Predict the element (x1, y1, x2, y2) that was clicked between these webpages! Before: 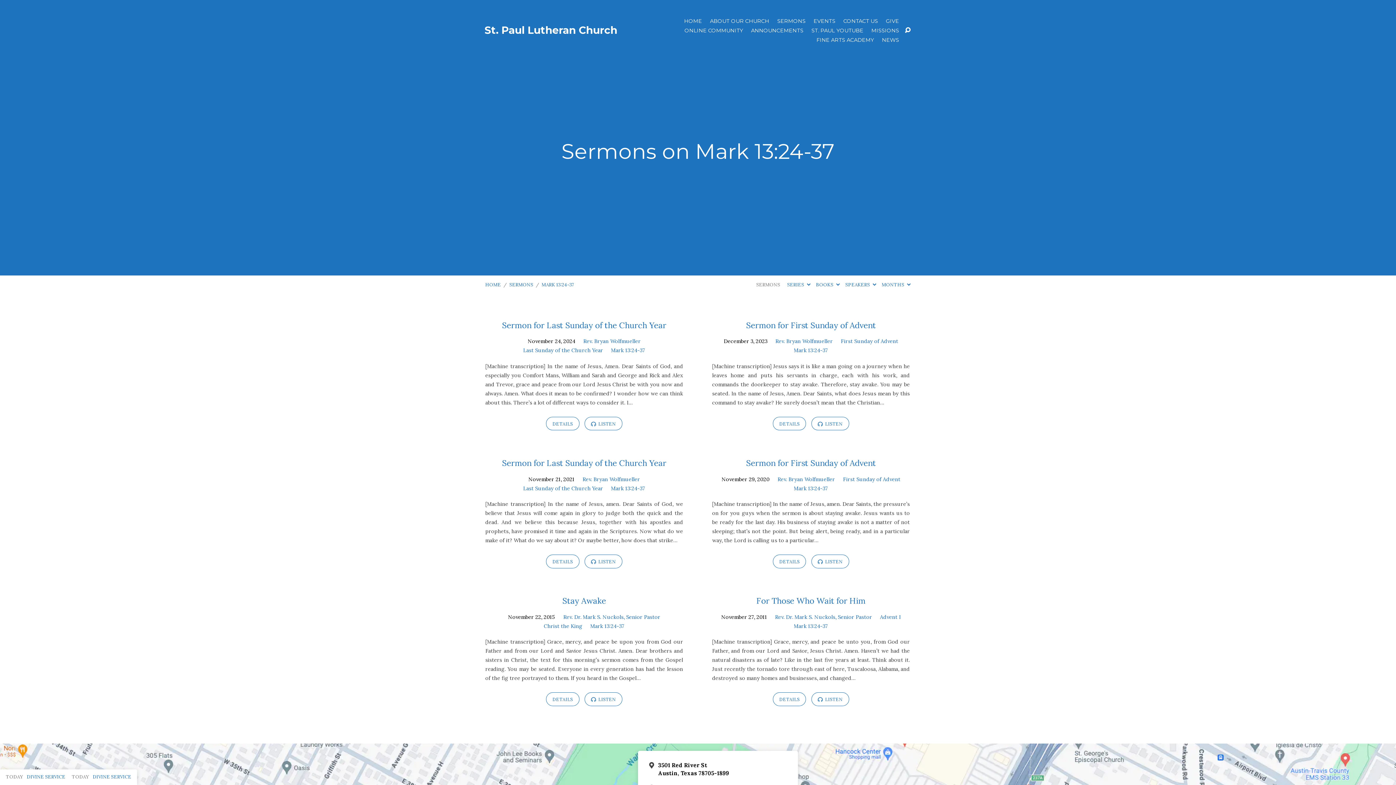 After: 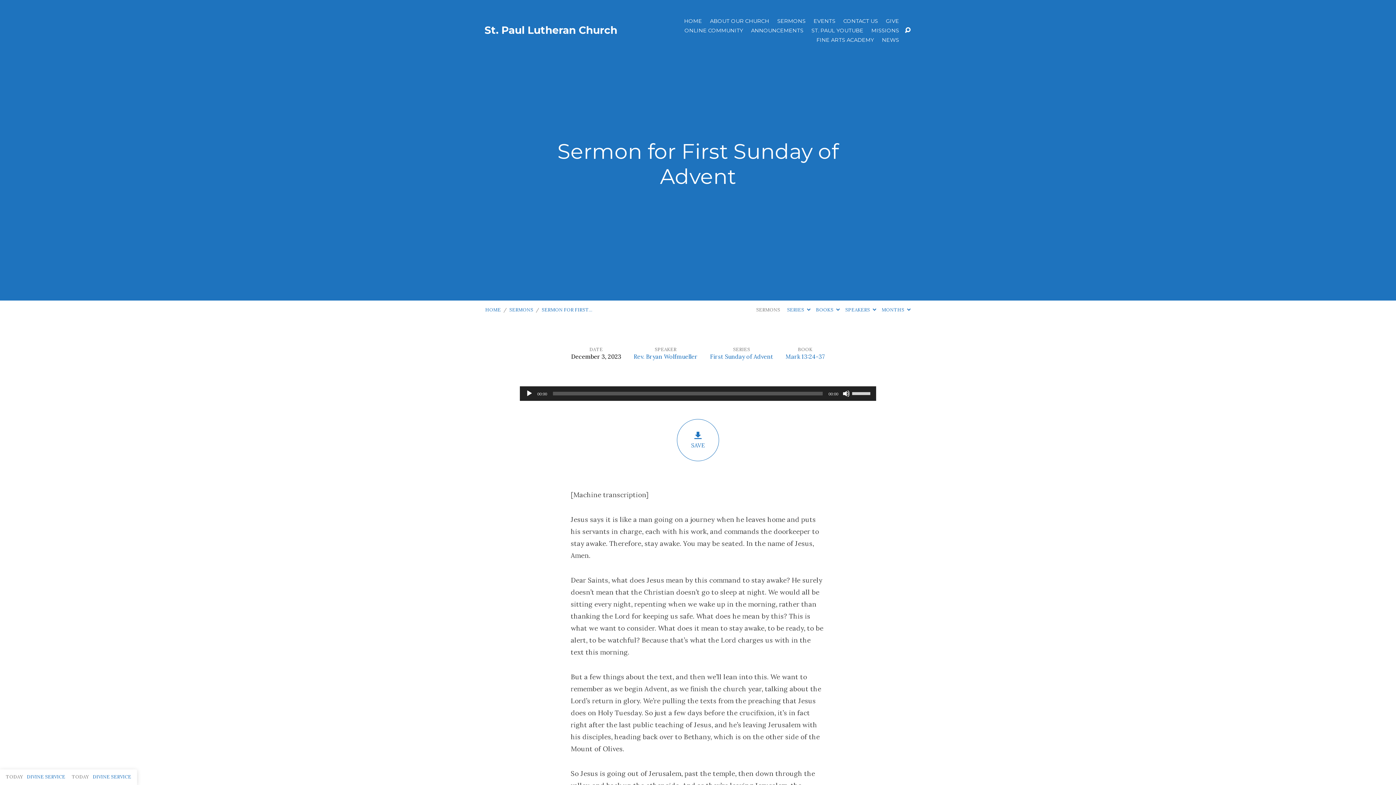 Action: label: Sermon for First Sunday of Advent bbox: (746, 319, 876, 330)